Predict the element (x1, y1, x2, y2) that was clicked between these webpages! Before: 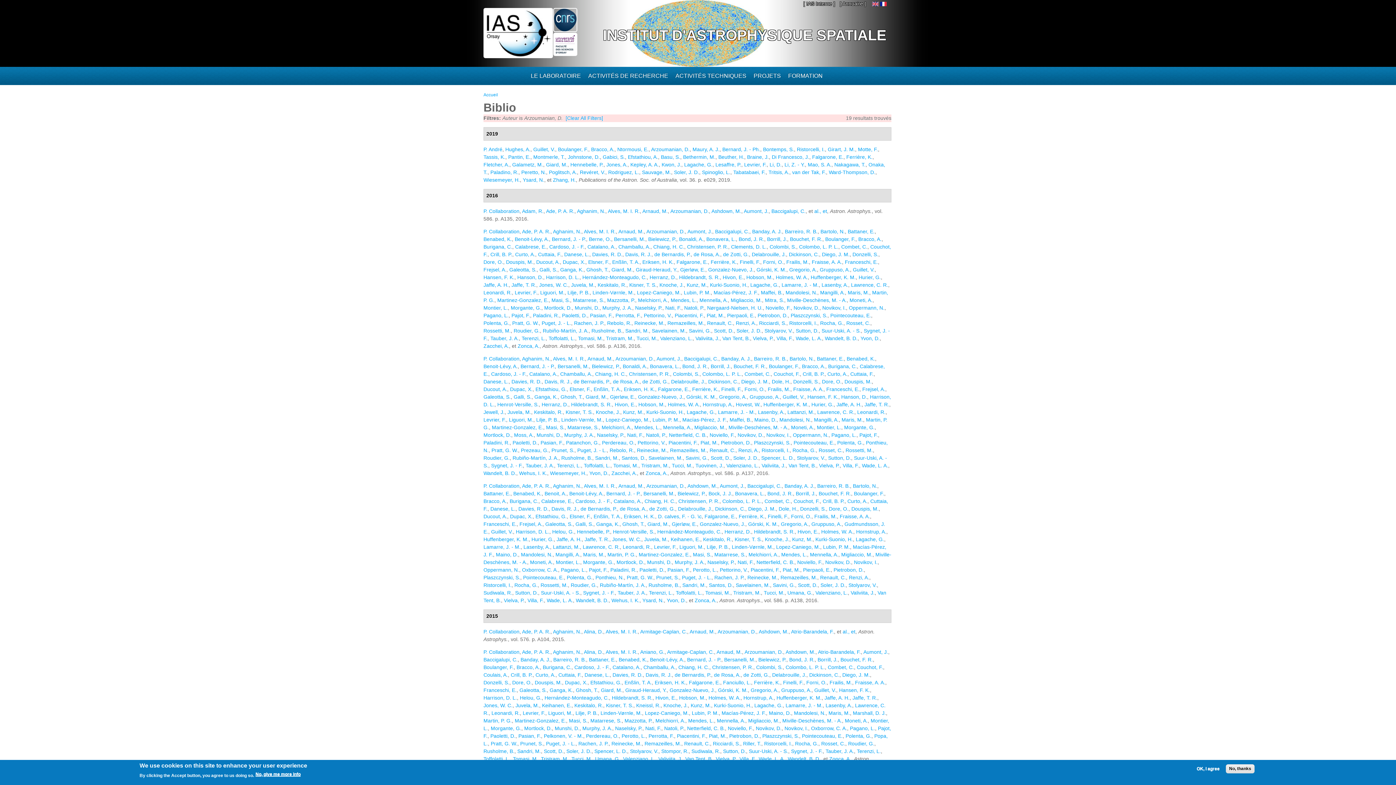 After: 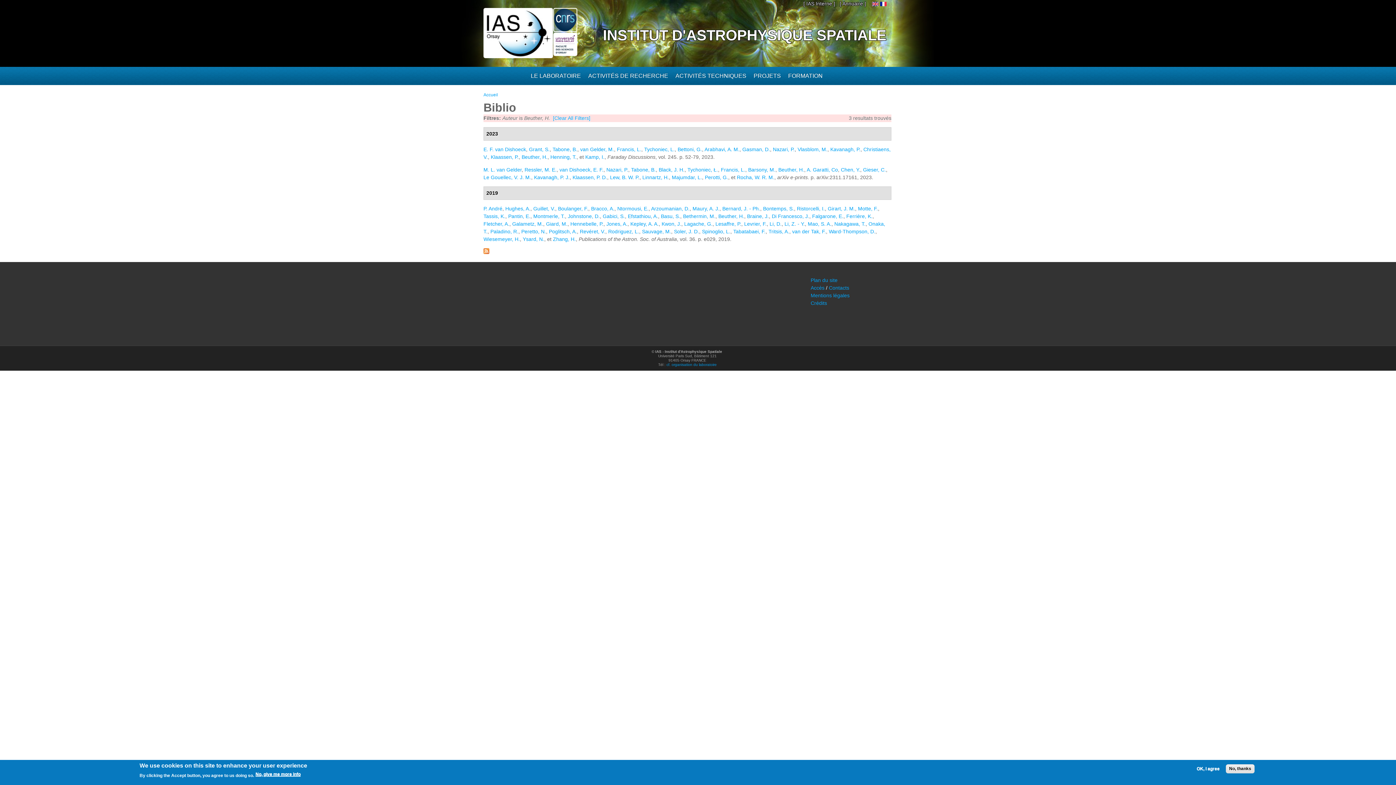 Action: bbox: (718, 154, 744, 160) label: Beuther, H.